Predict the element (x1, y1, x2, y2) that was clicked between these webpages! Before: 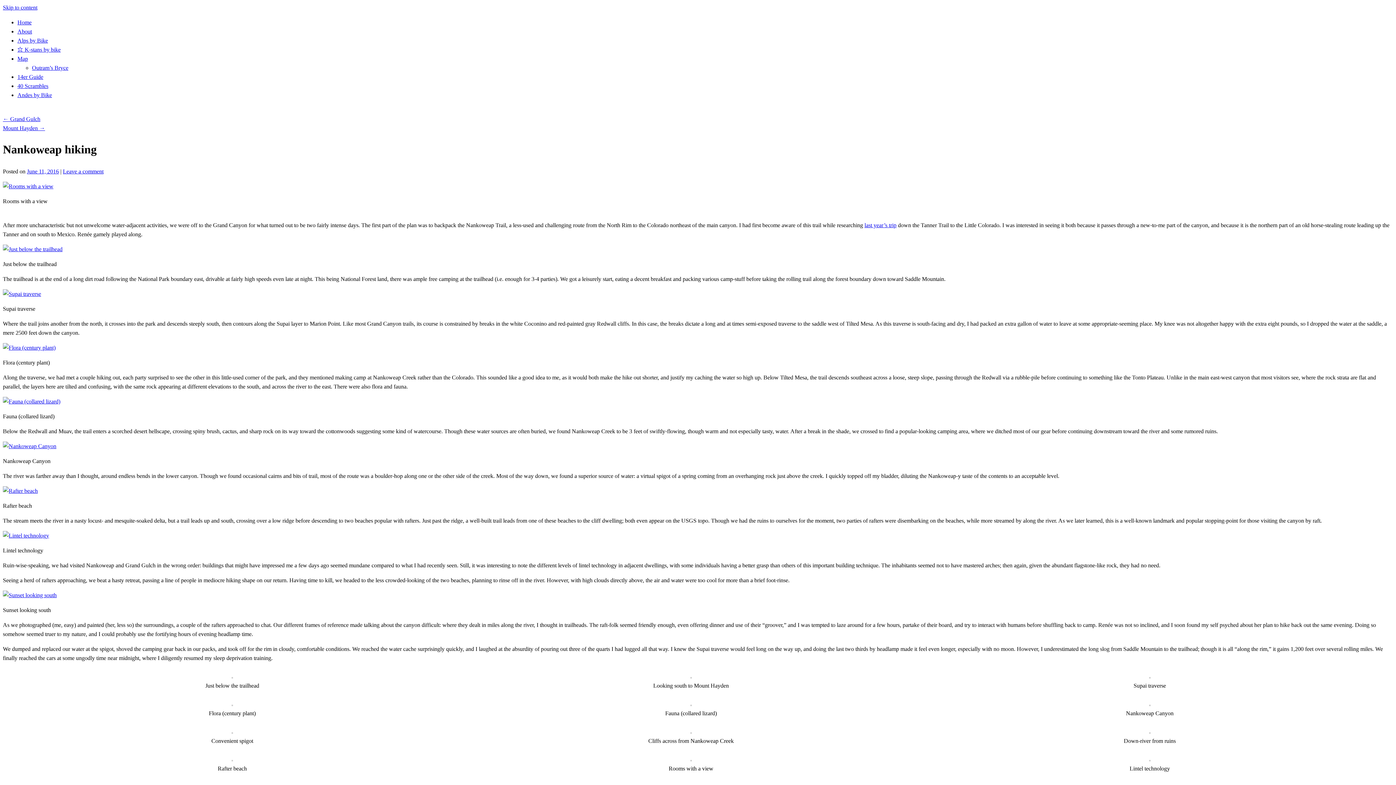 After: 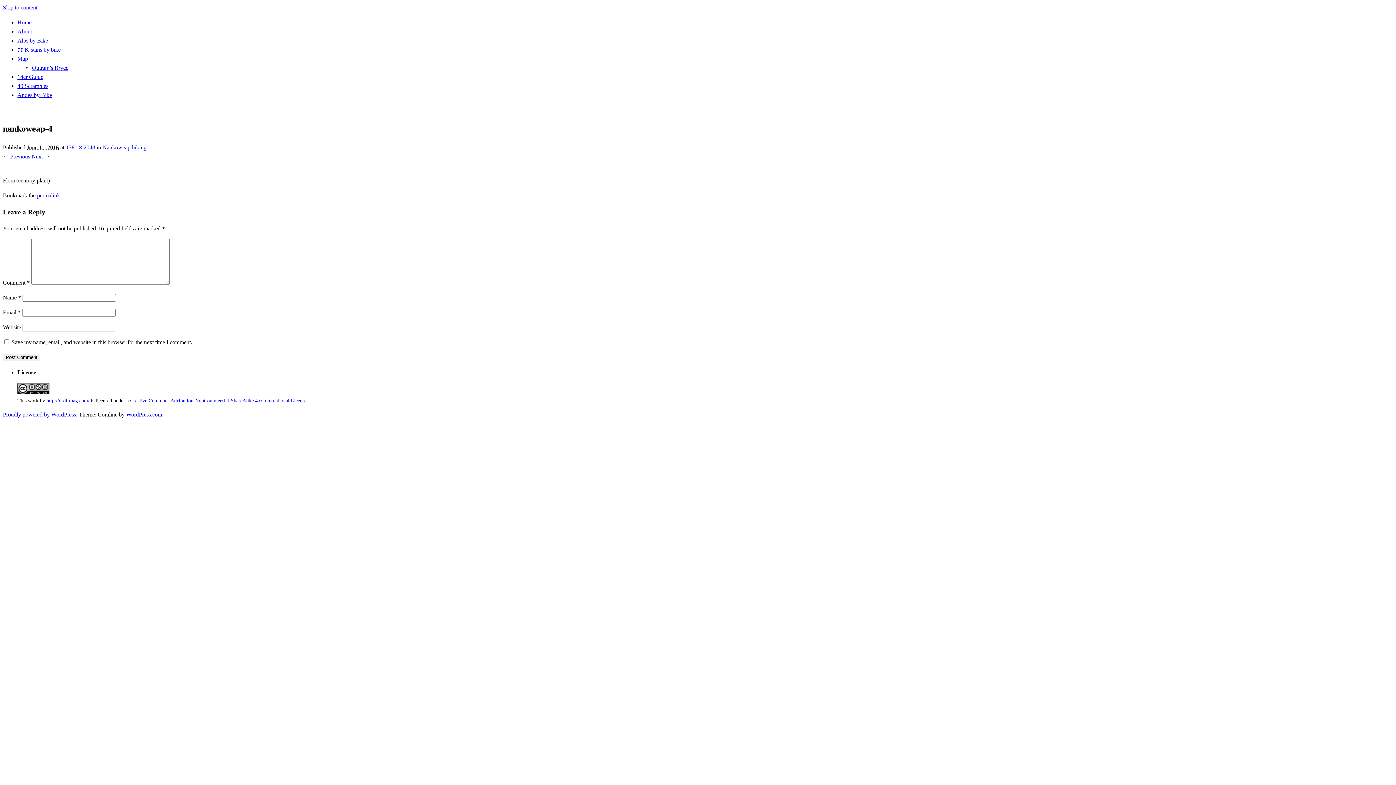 Action: bbox: (231, 701, 233, 707)